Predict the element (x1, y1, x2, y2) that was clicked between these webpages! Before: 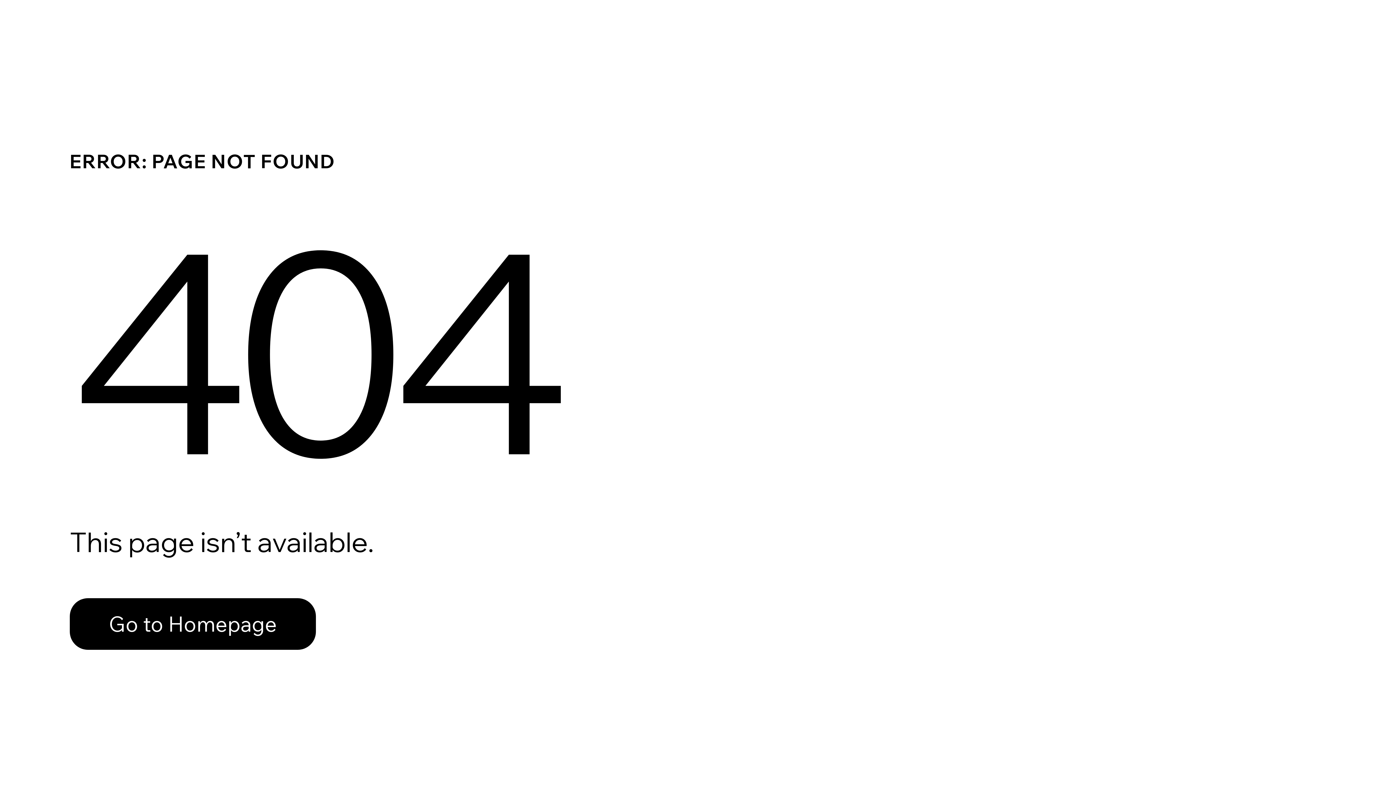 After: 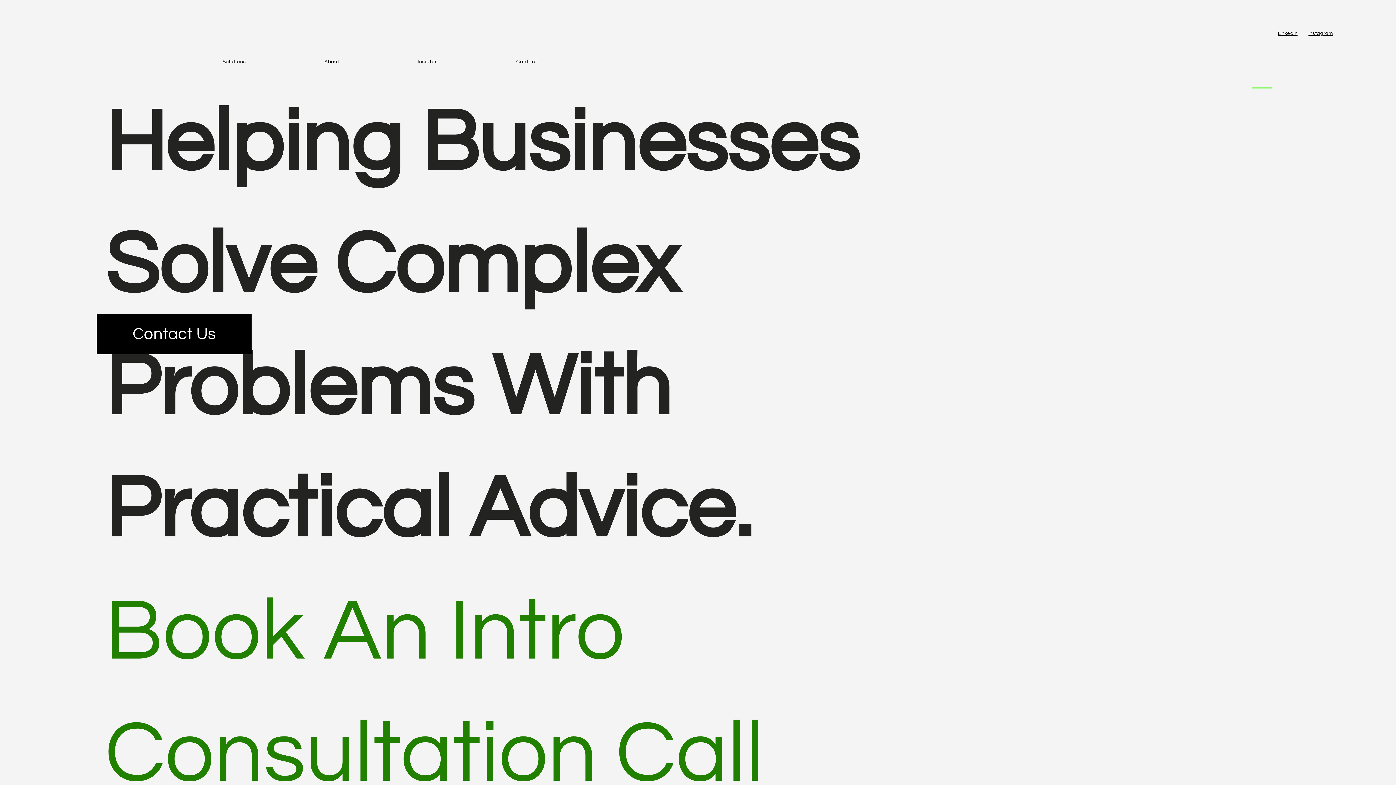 Action: bbox: (69, 598, 316, 650) label: Go to Homepage